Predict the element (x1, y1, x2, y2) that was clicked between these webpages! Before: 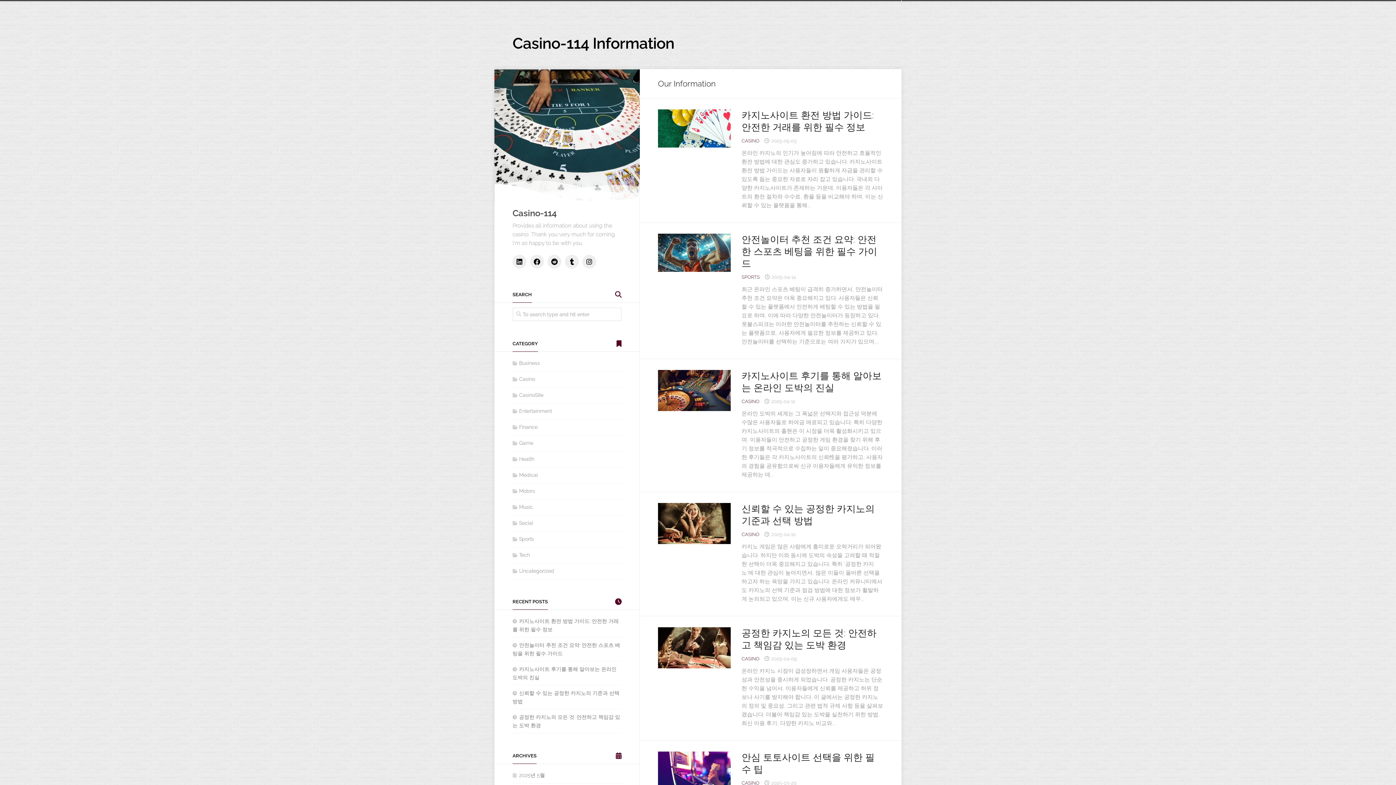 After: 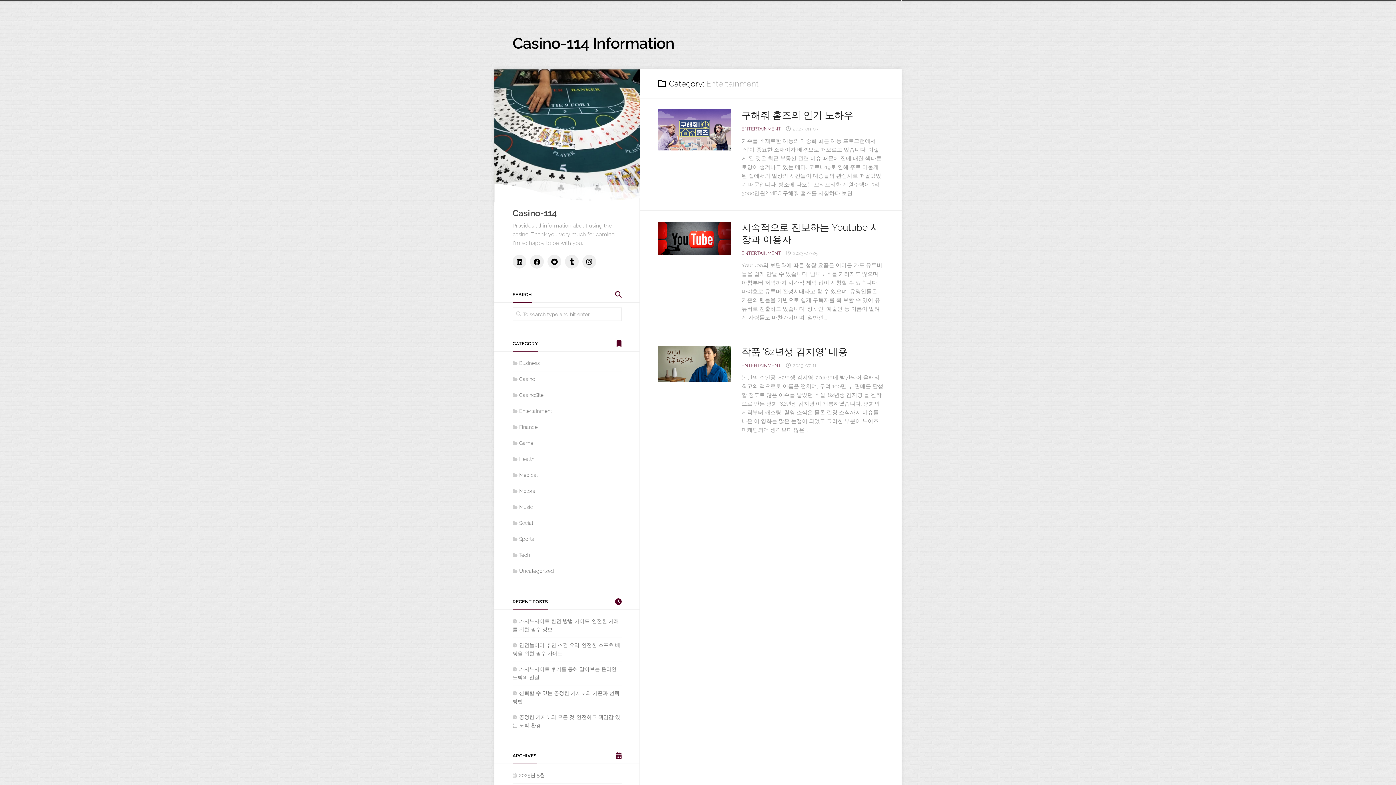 Action: label: Entertainment bbox: (512, 408, 552, 414)